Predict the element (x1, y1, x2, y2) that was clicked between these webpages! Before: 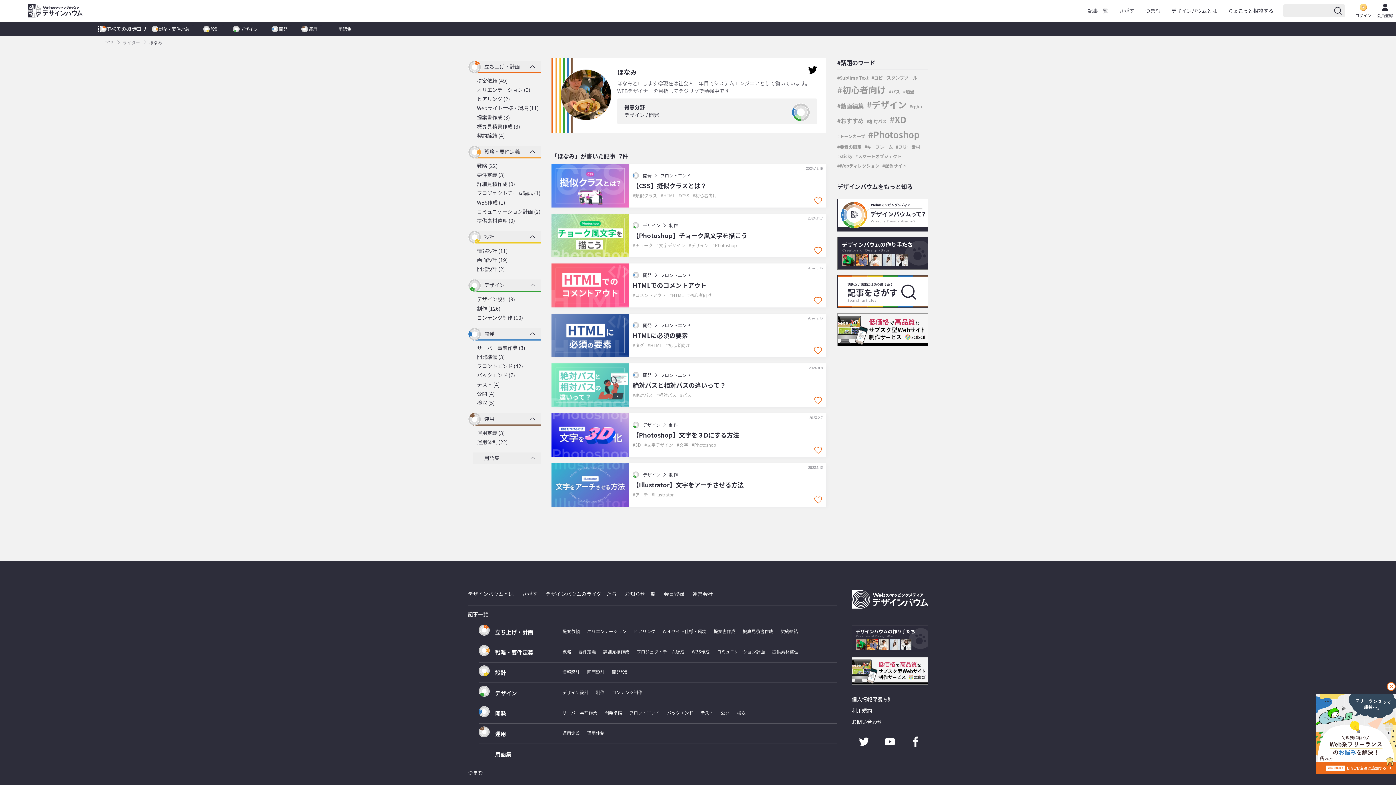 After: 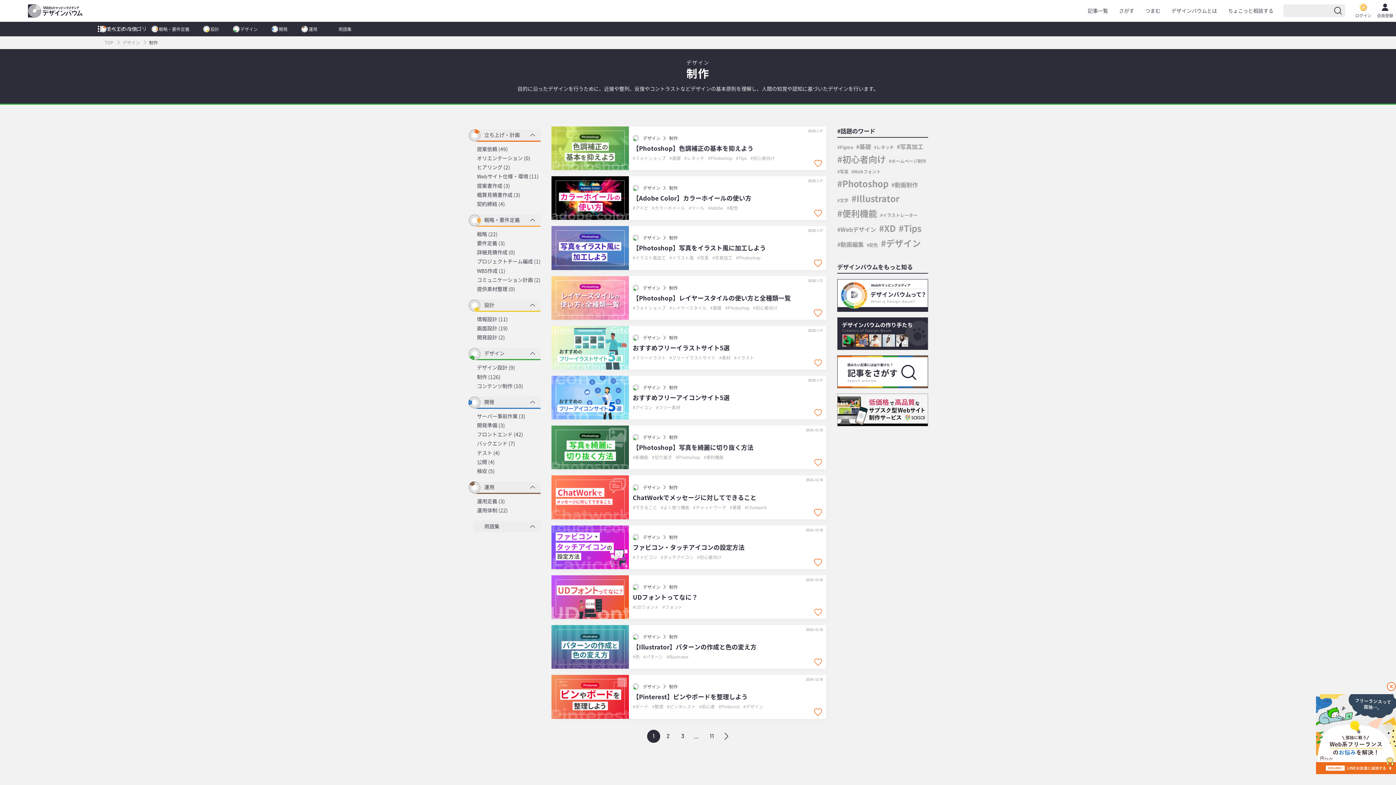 Action: bbox: (477, 304, 500, 312) label: 制作 (126)